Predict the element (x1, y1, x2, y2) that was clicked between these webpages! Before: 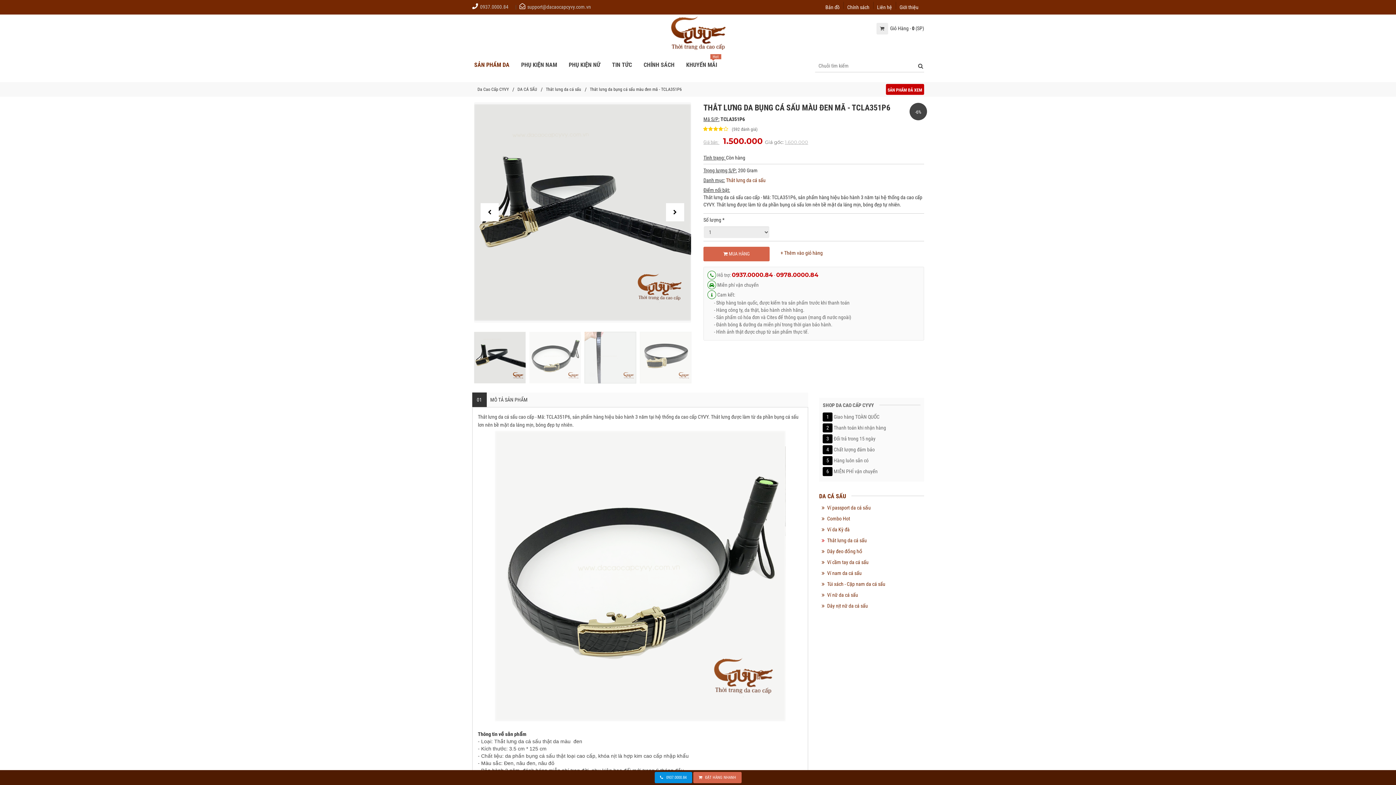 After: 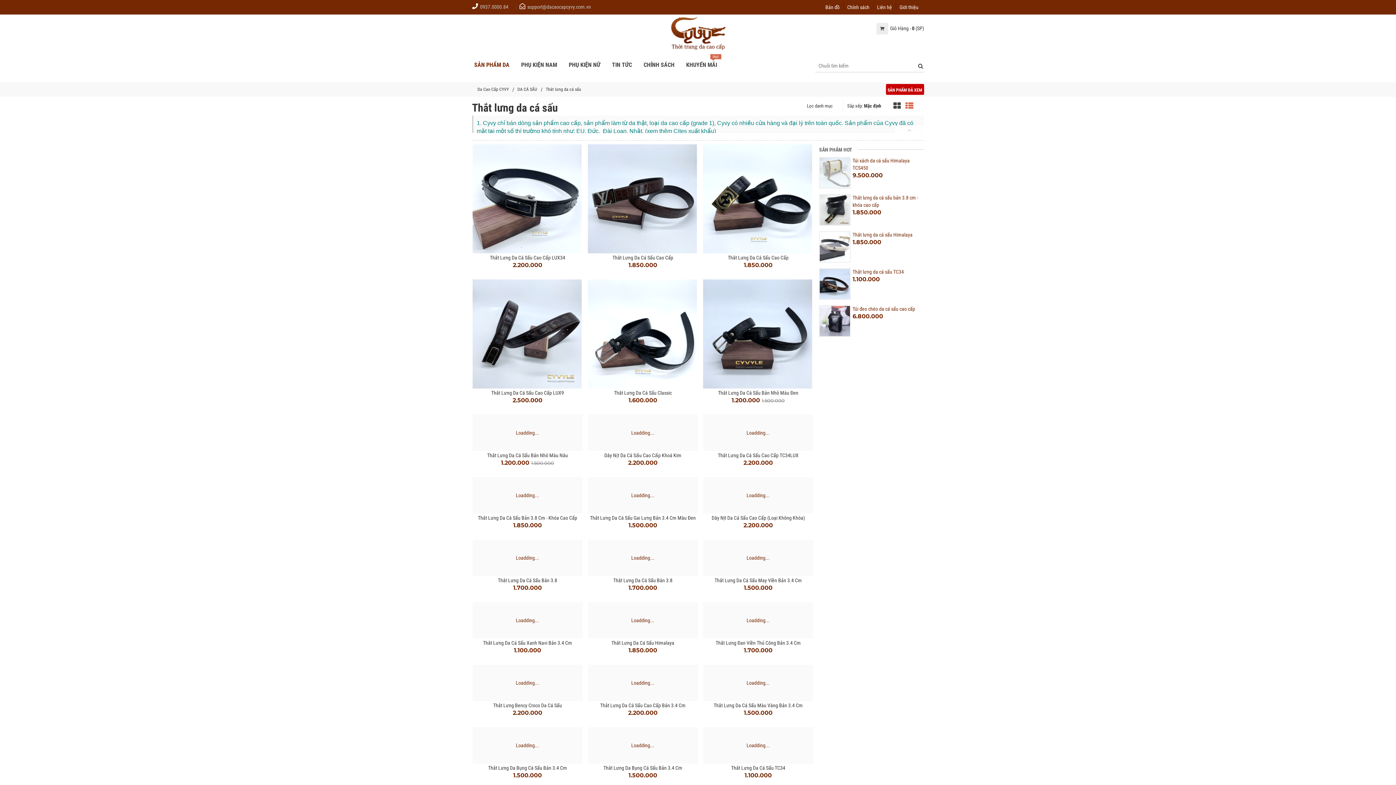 Action: bbox: (546, 84, 581, 94) label: Thắt lưng da cá sấu